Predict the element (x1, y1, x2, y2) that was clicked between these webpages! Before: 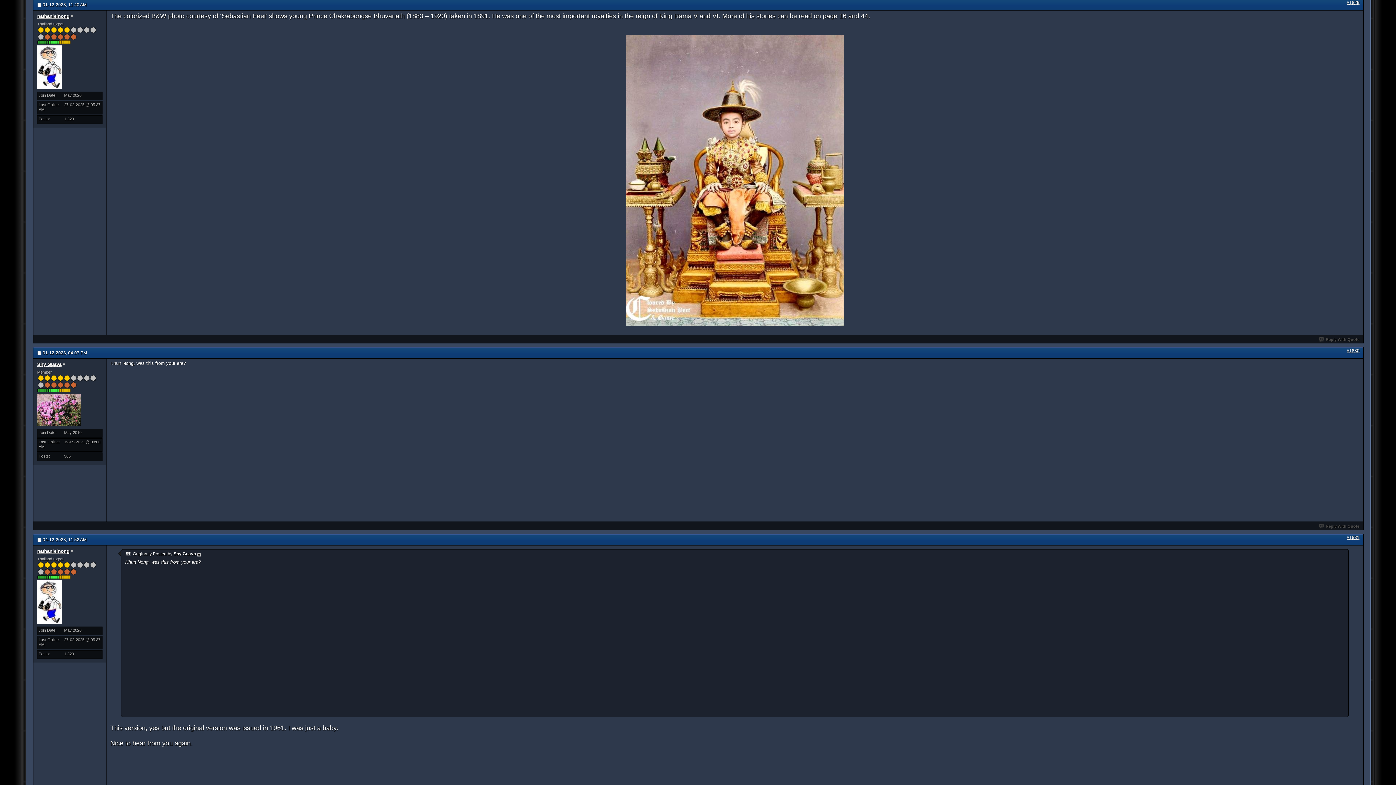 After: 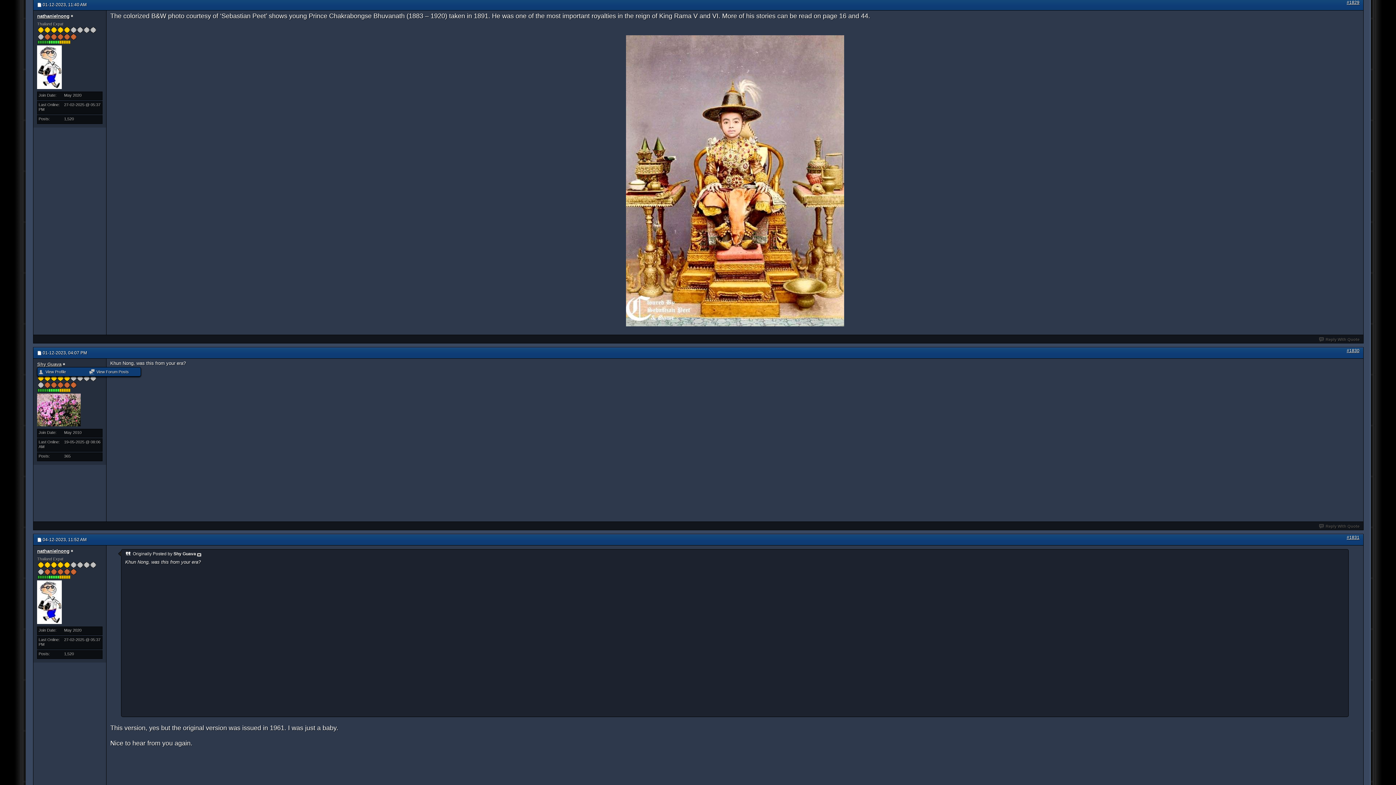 Action: bbox: (37, 361, 61, 367) label: Shy Guava